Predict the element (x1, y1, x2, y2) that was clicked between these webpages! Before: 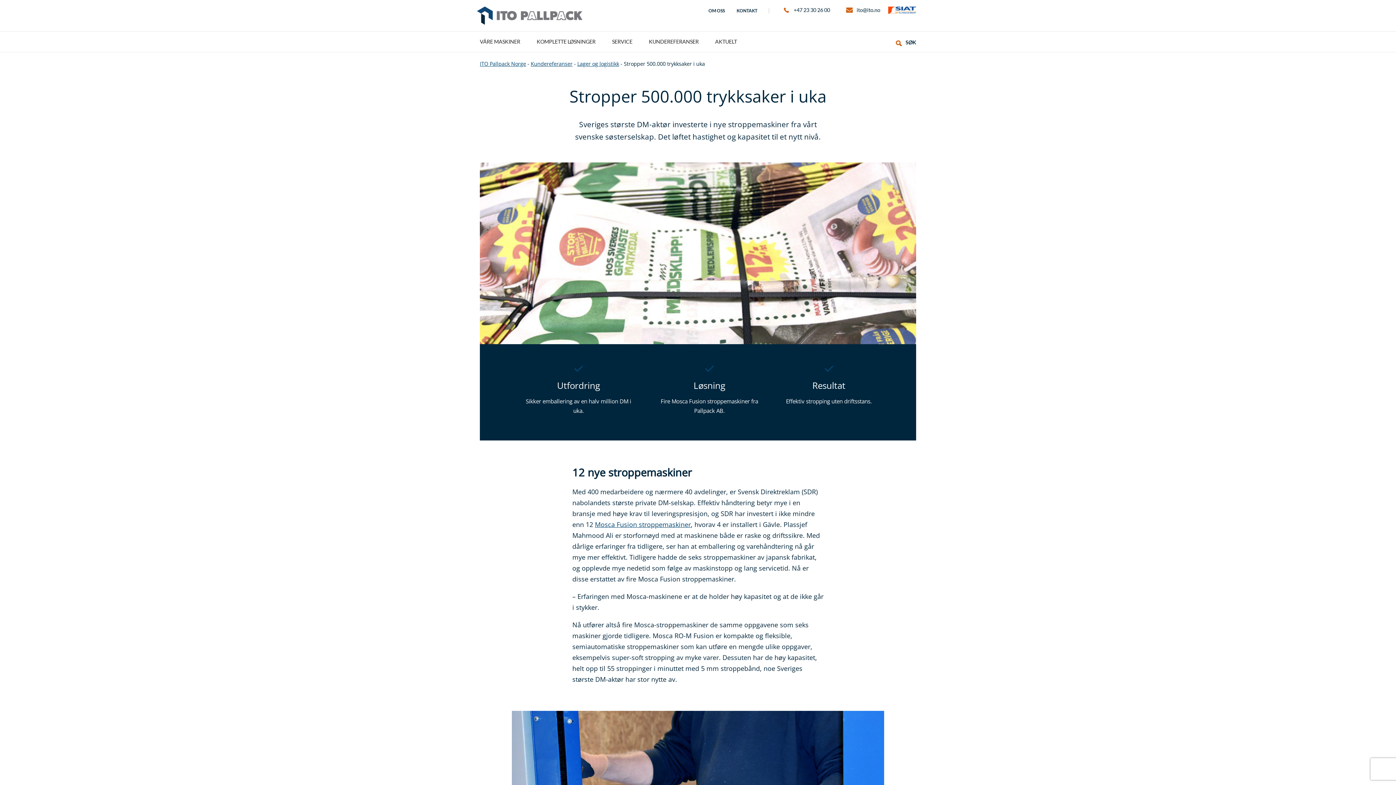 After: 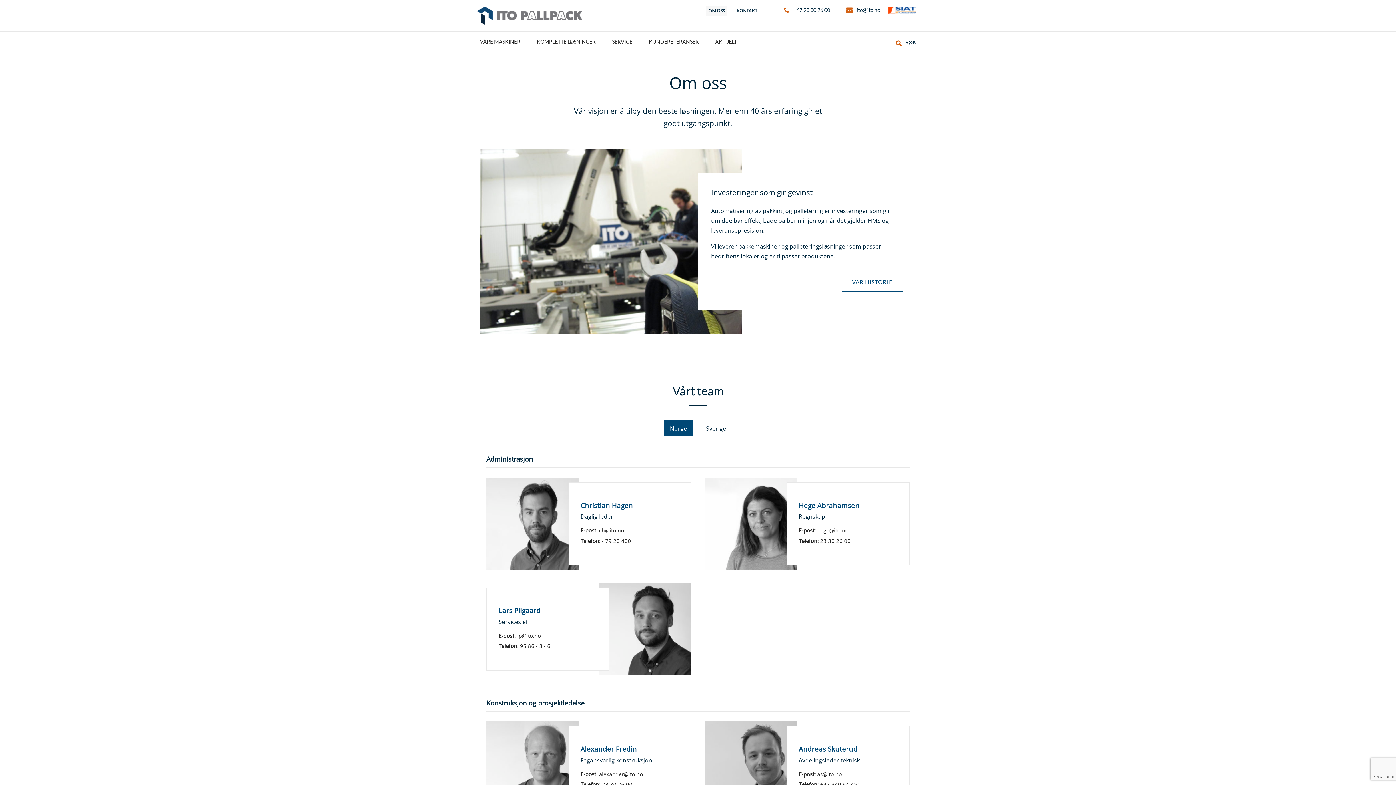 Action: bbox: (706, 5, 727, 15) label: OM OSS